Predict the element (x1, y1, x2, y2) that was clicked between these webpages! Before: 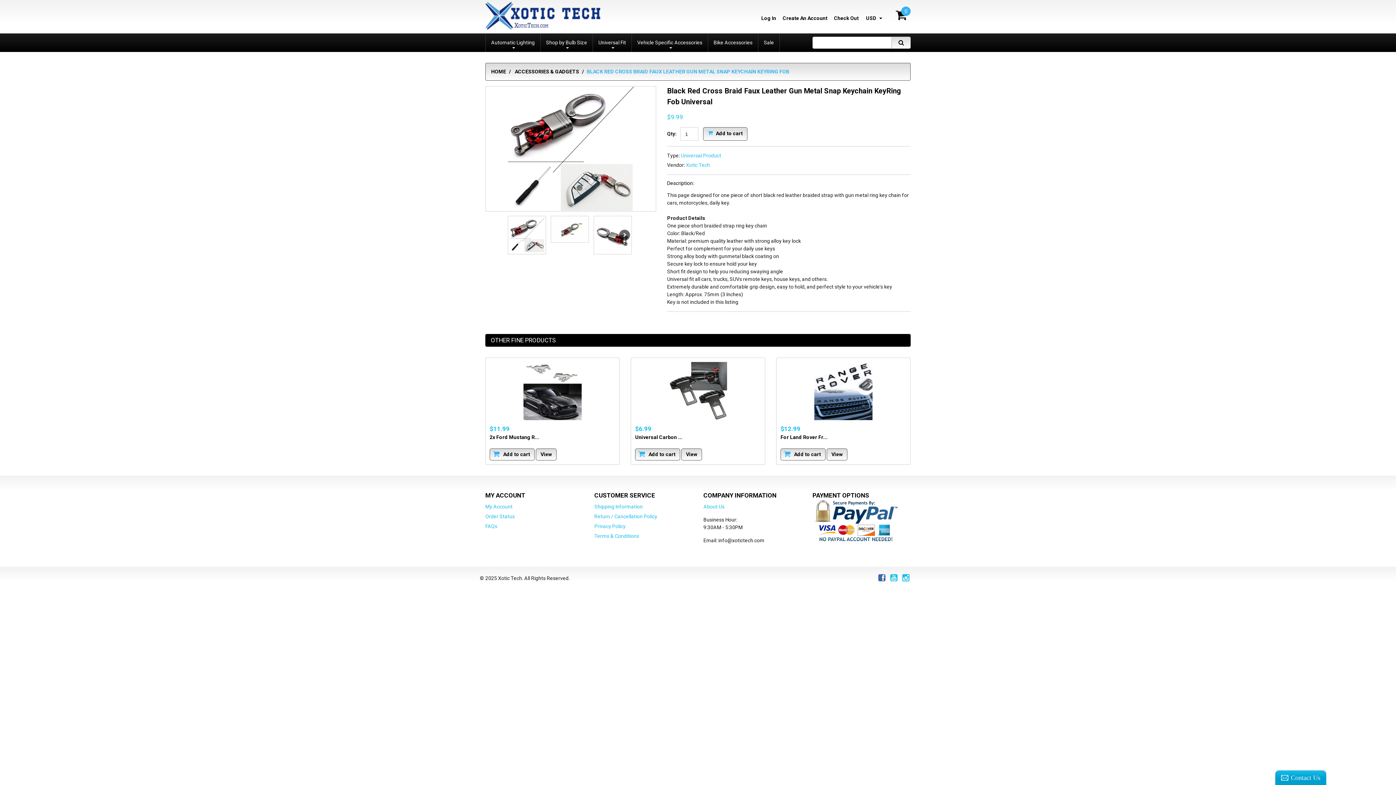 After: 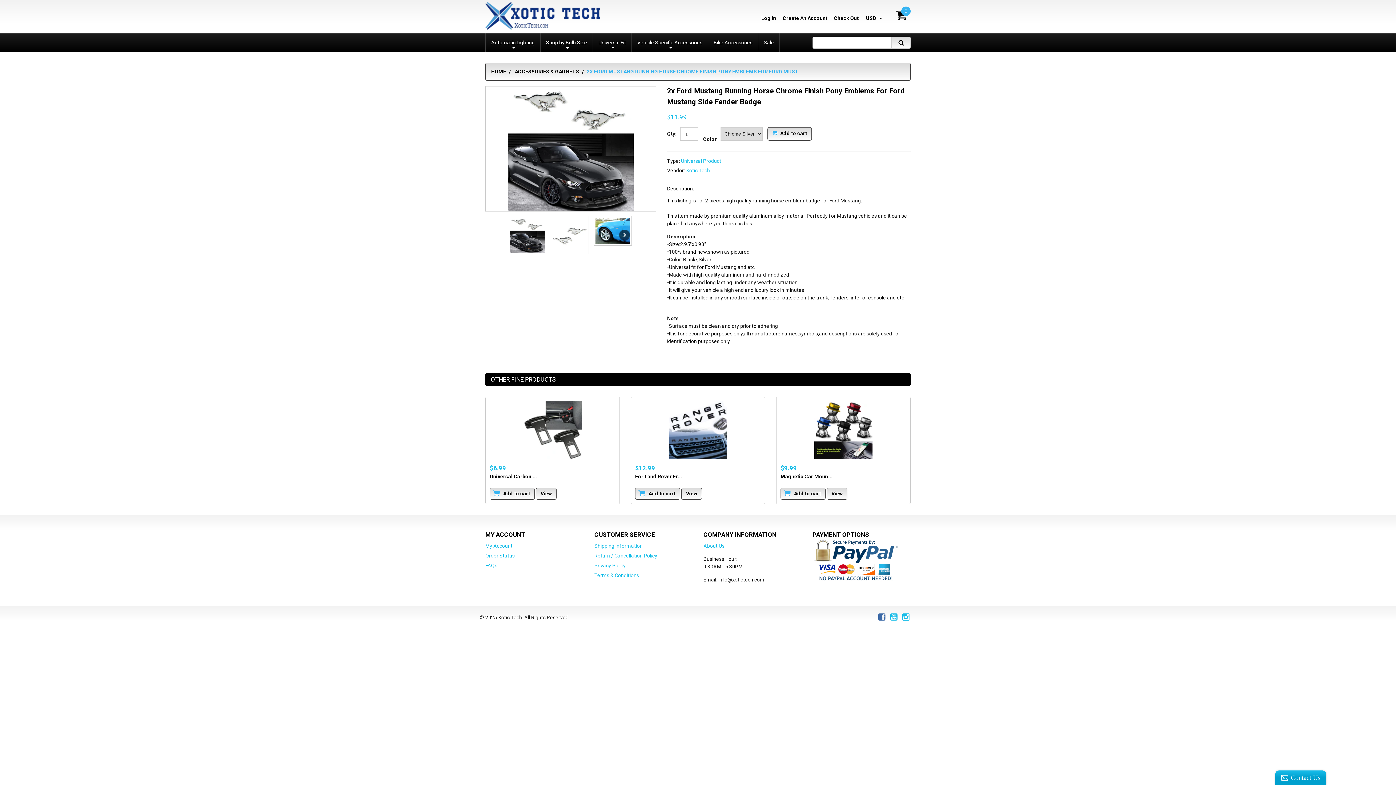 Action: label: 2x Ford Mustang R... bbox: (489, 434, 539, 440)